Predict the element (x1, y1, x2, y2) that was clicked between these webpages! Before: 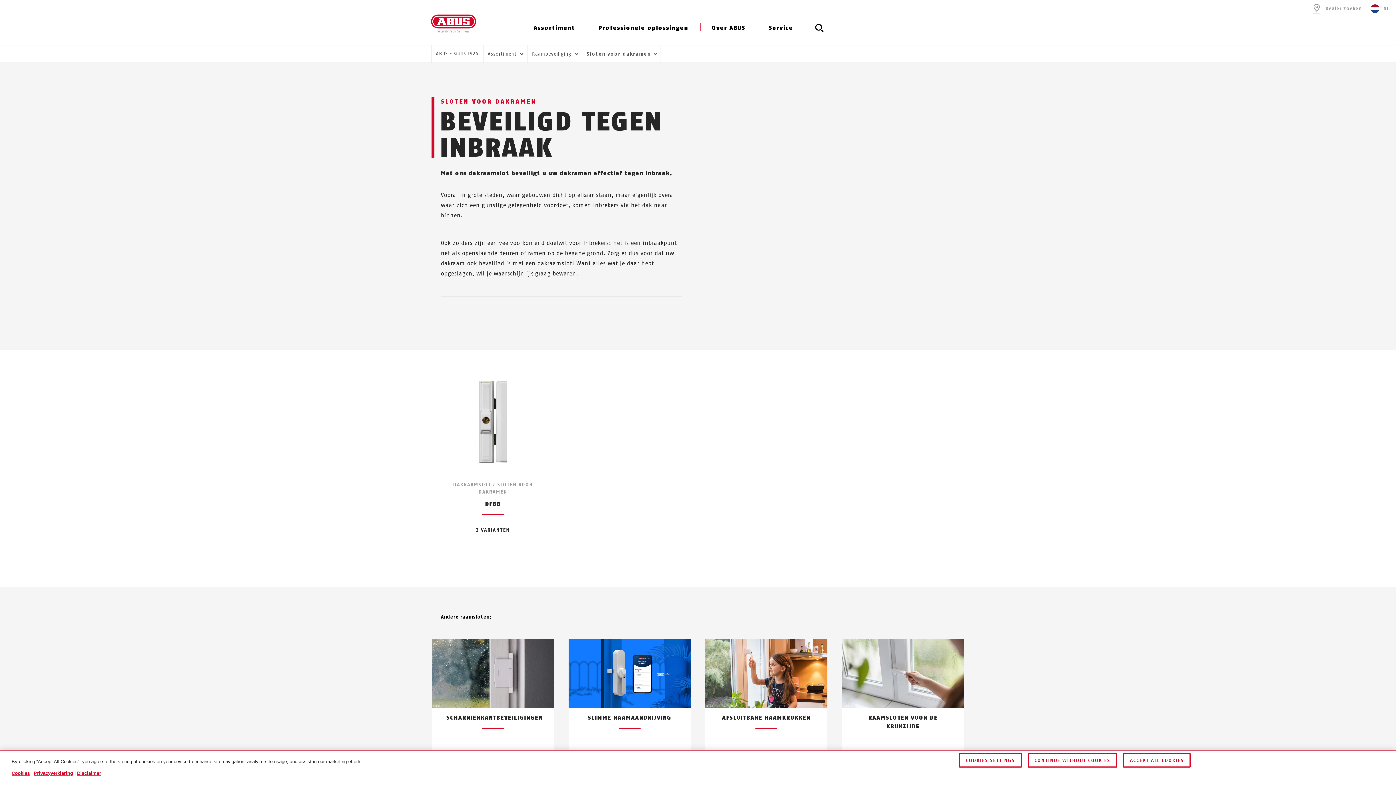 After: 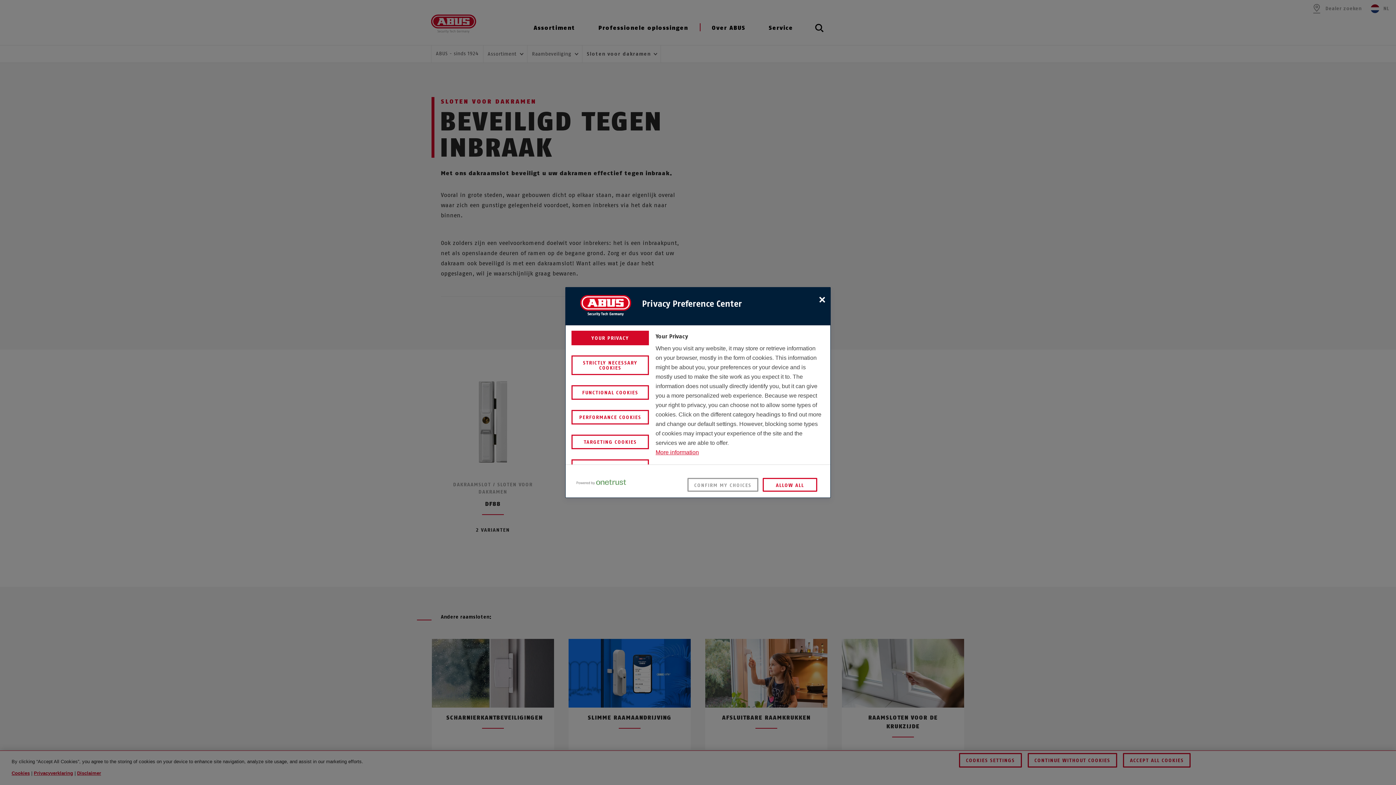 Action: bbox: (959, 753, 1022, 768) label: COOKIES SETTINGS